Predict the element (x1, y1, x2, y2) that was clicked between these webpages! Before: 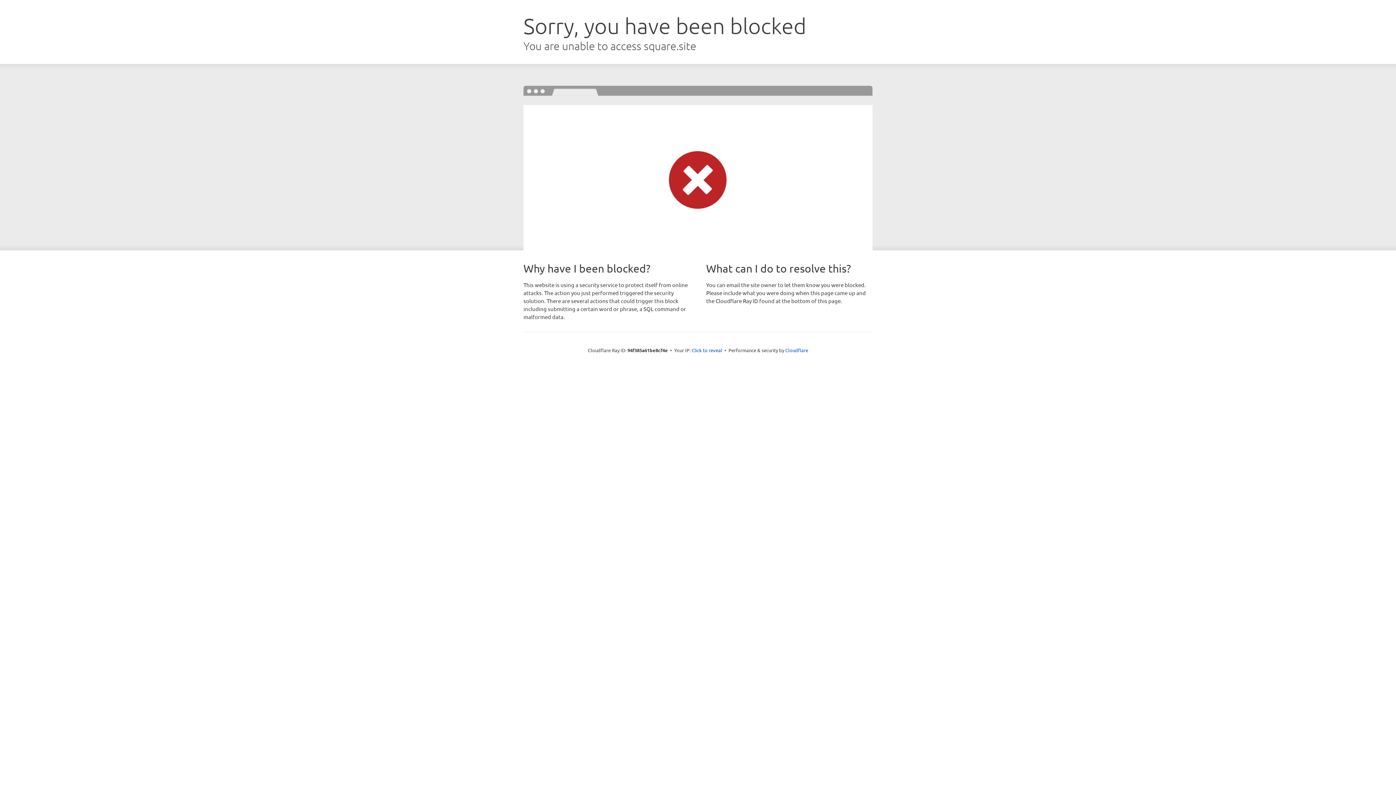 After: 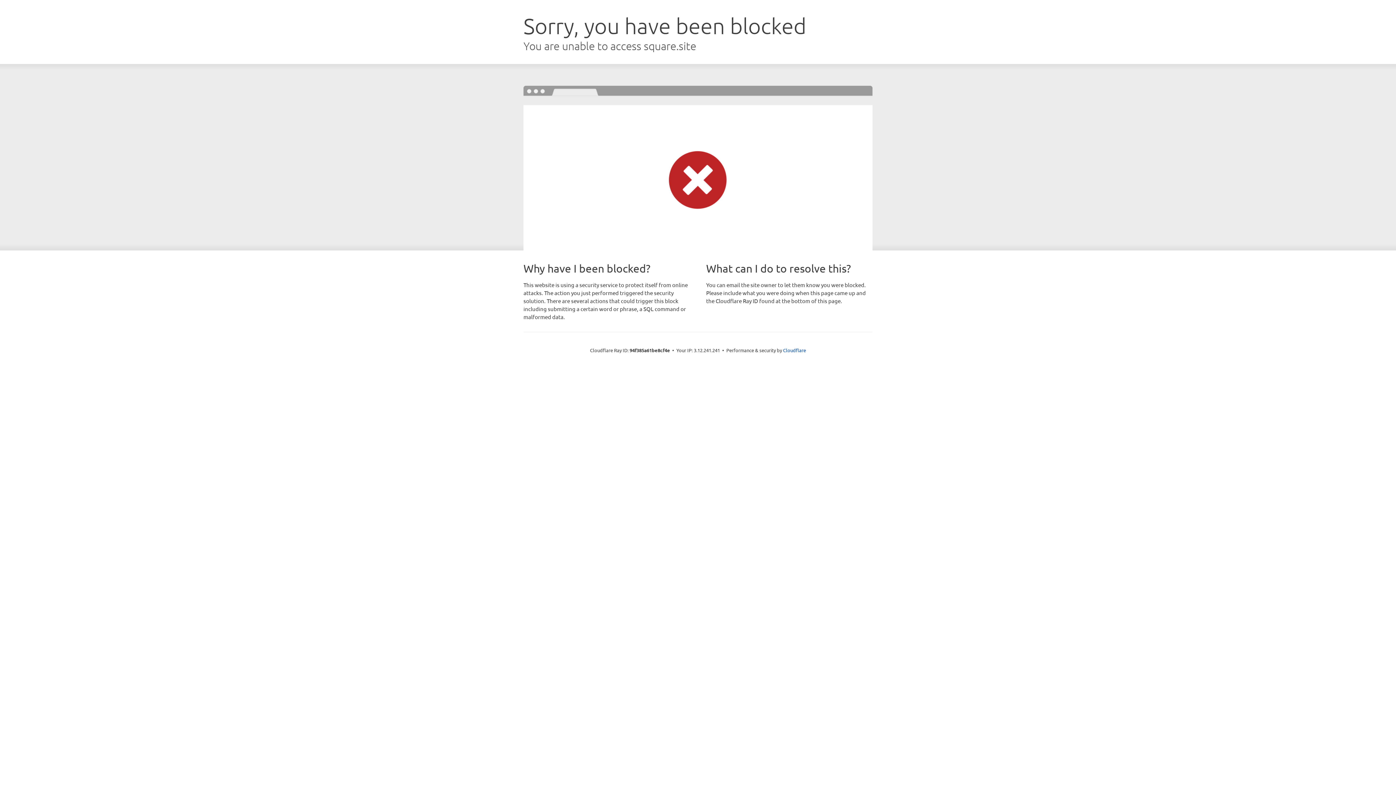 Action: bbox: (691, 346, 722, 353) label: Click to reveal